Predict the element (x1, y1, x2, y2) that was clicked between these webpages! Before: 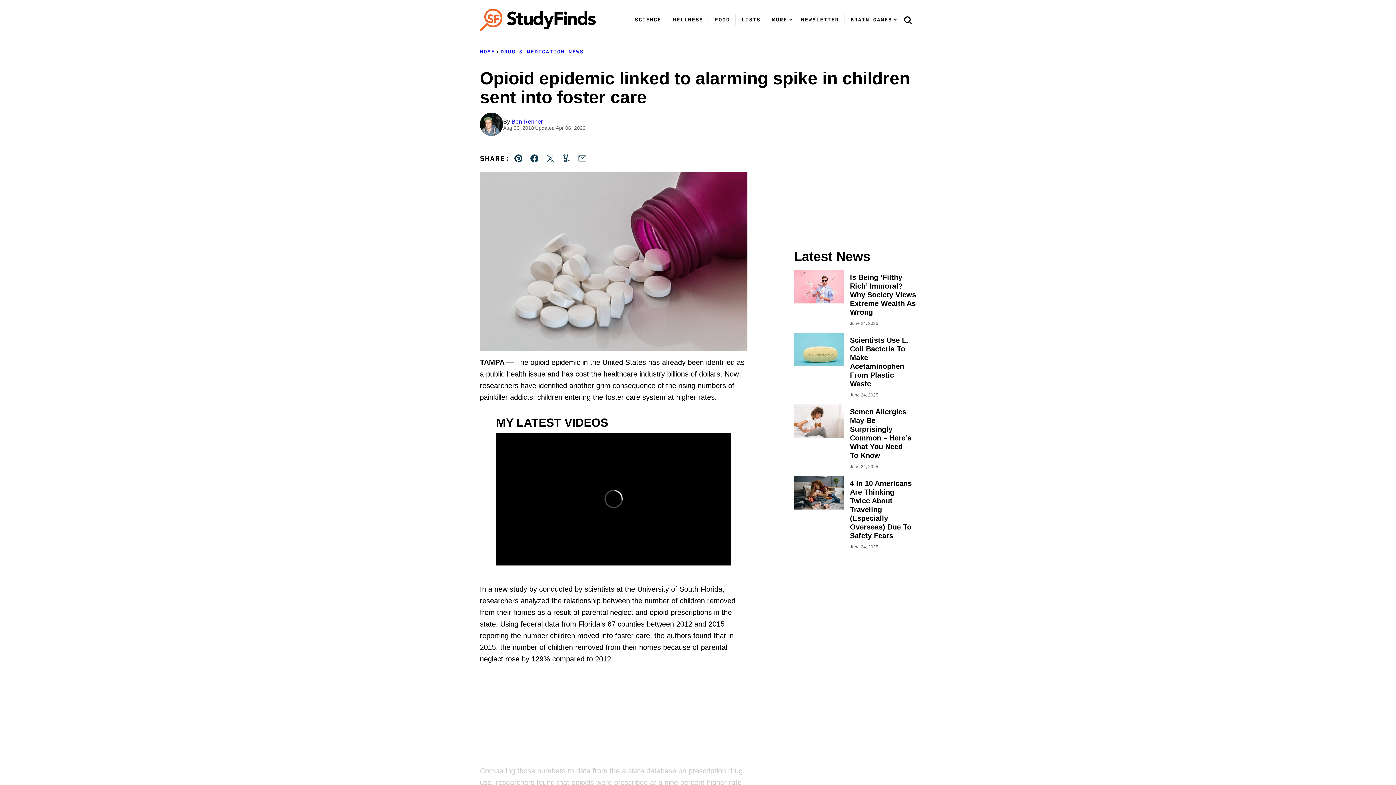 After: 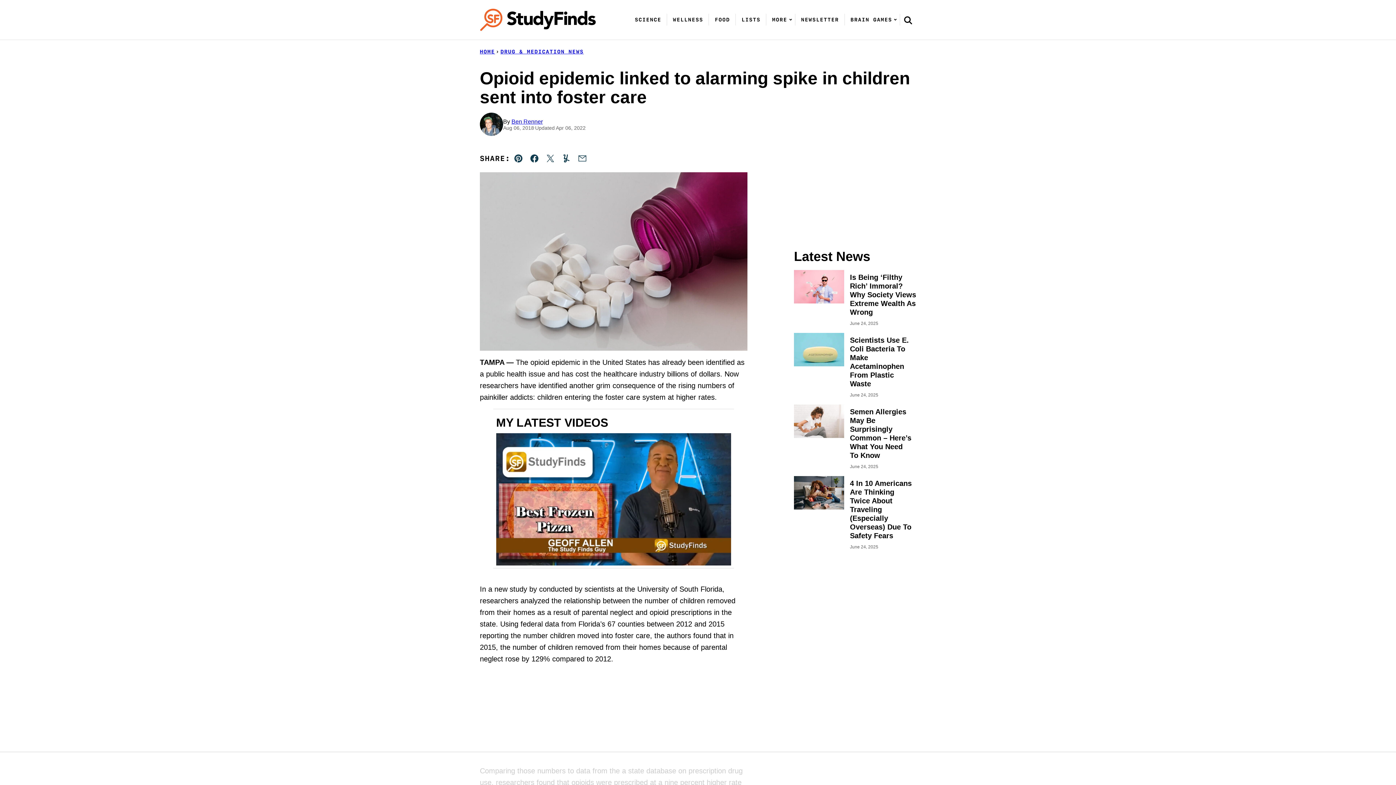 Action: label: Yummly bbox: (558, 150, 574, 166)